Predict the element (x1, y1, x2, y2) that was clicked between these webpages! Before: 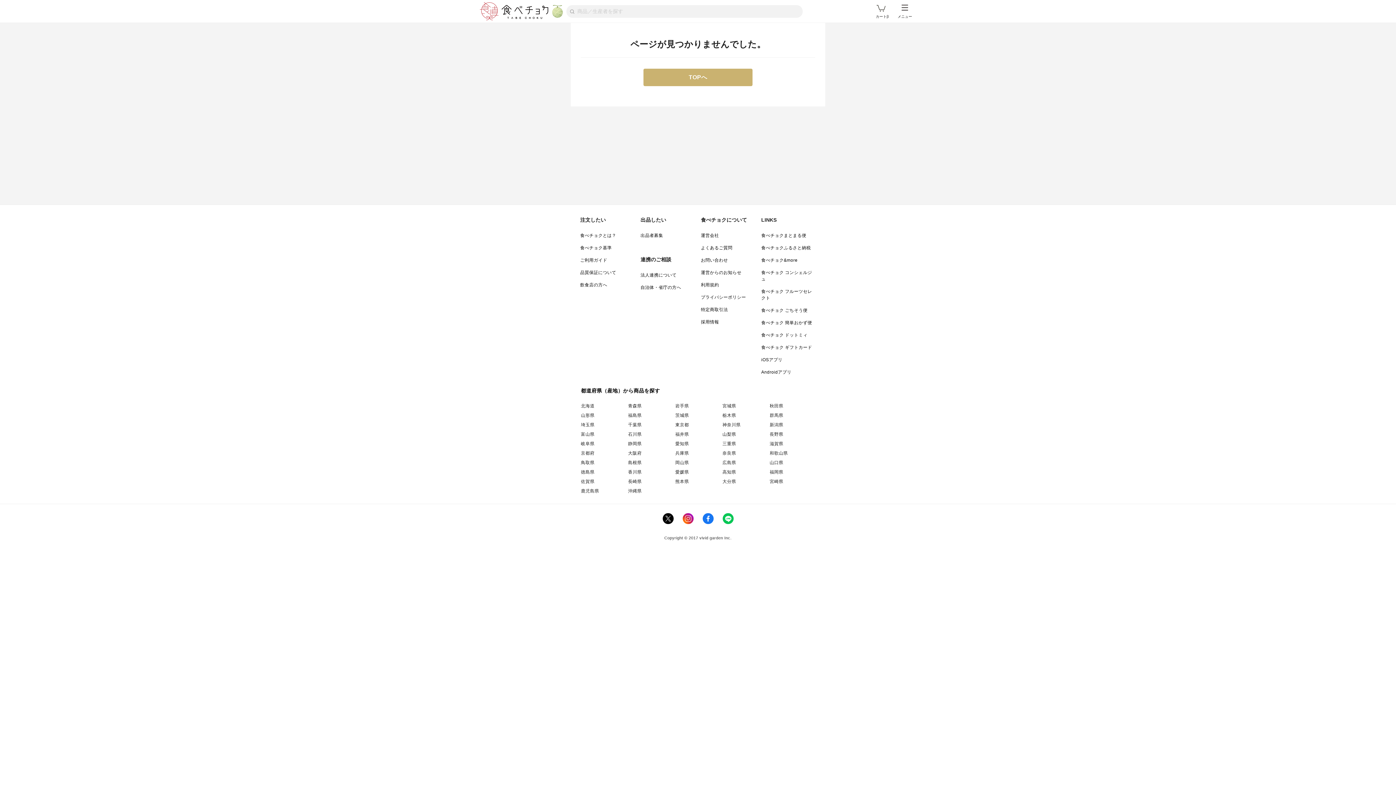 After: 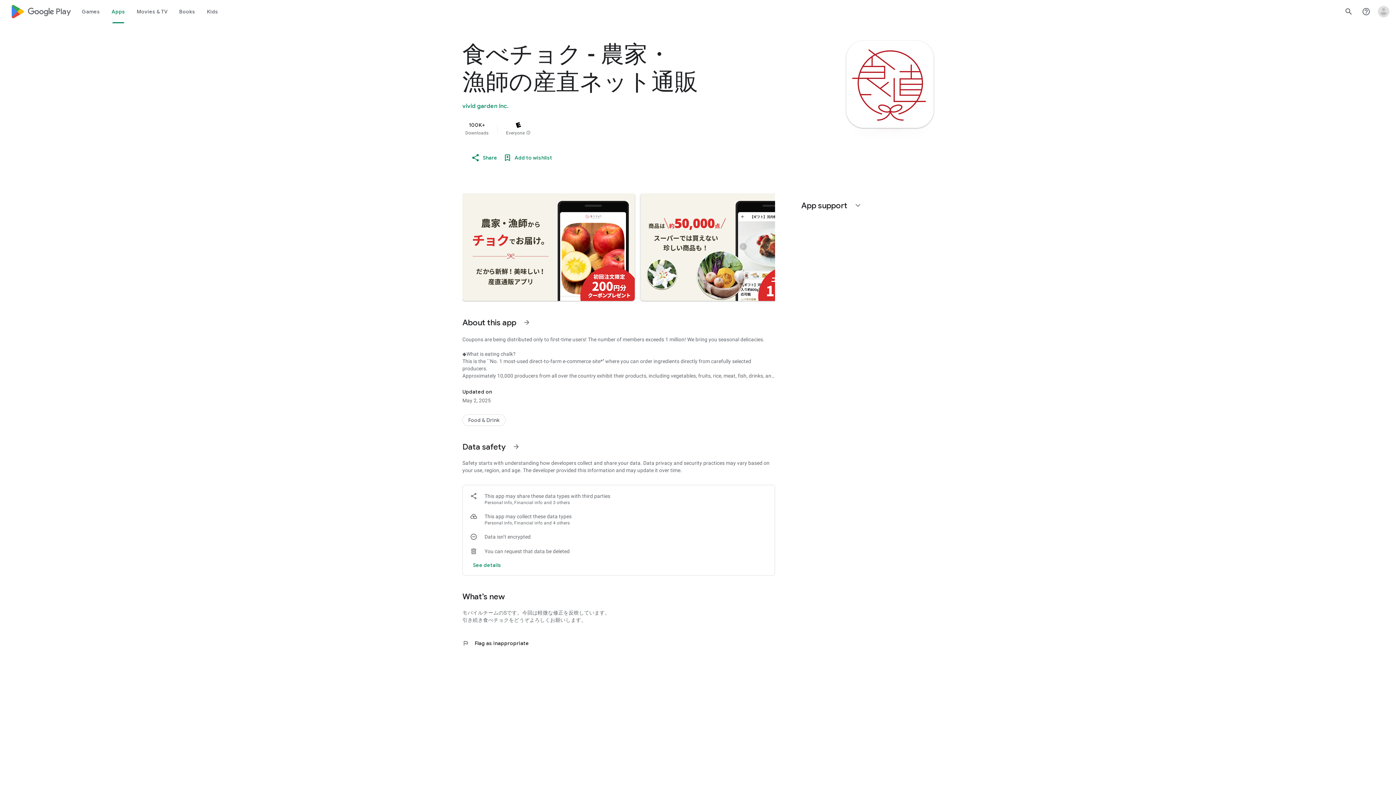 Action: bbox: (761, 369, 791, 374) label: Androidアプリ